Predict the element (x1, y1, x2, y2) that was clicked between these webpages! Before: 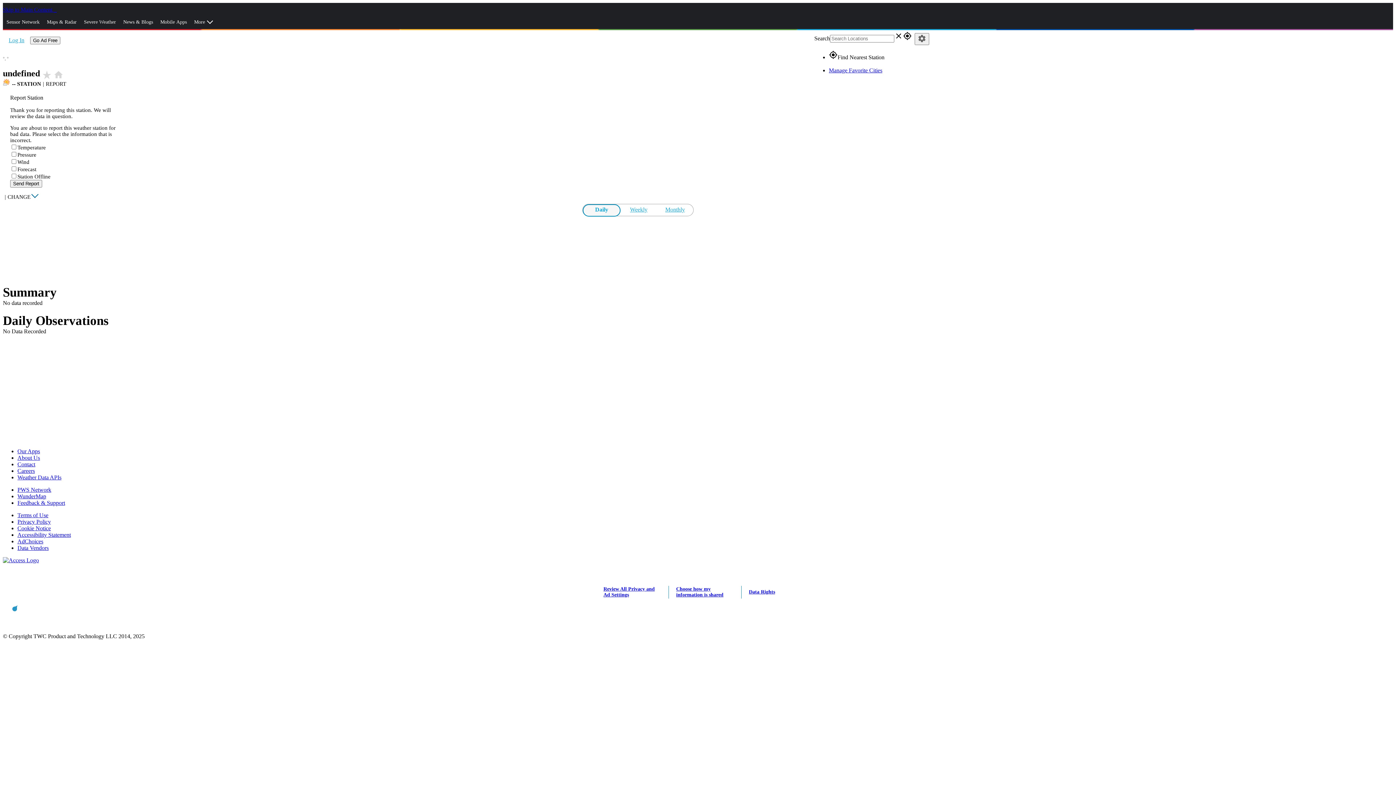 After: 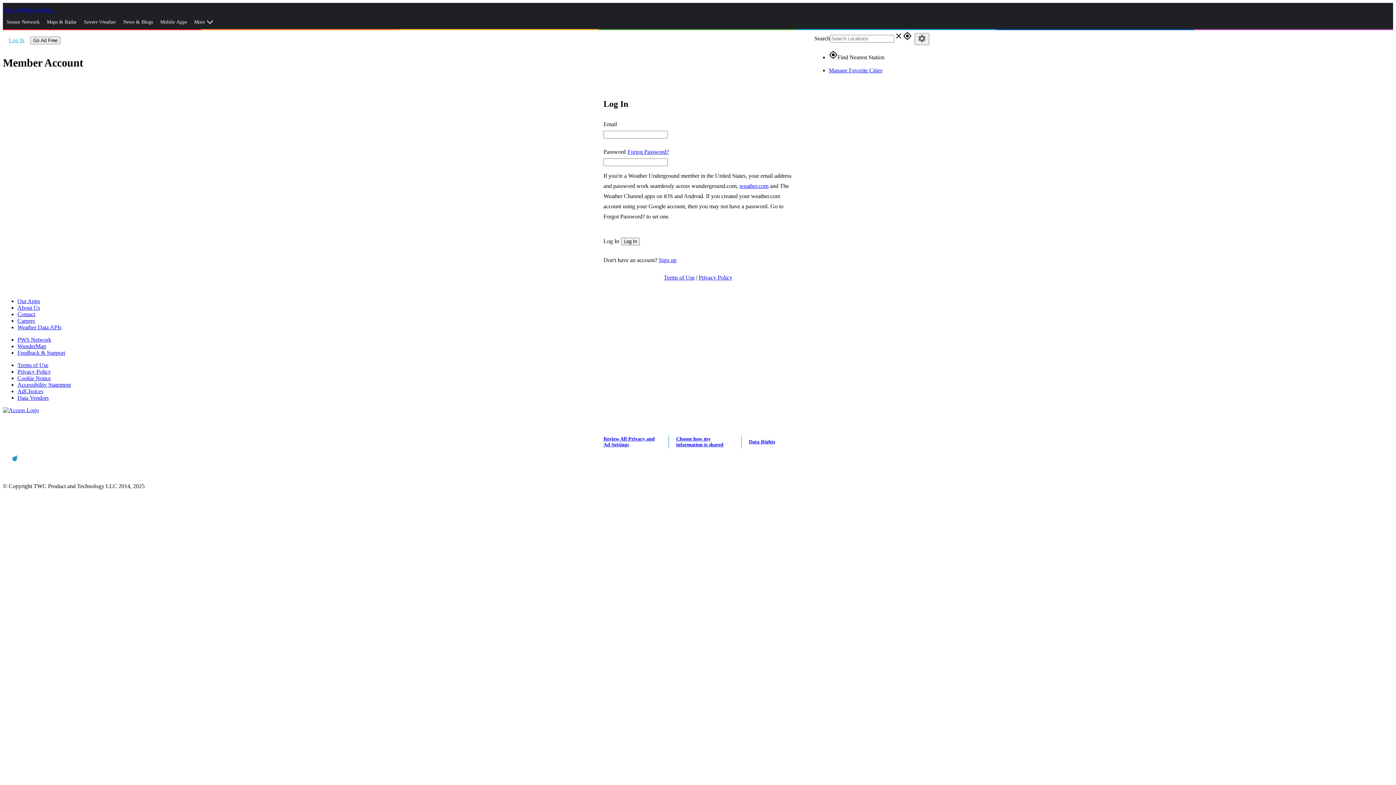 Action: bbox: (829, 67, 882, 73) label: Manage Favorite Cities